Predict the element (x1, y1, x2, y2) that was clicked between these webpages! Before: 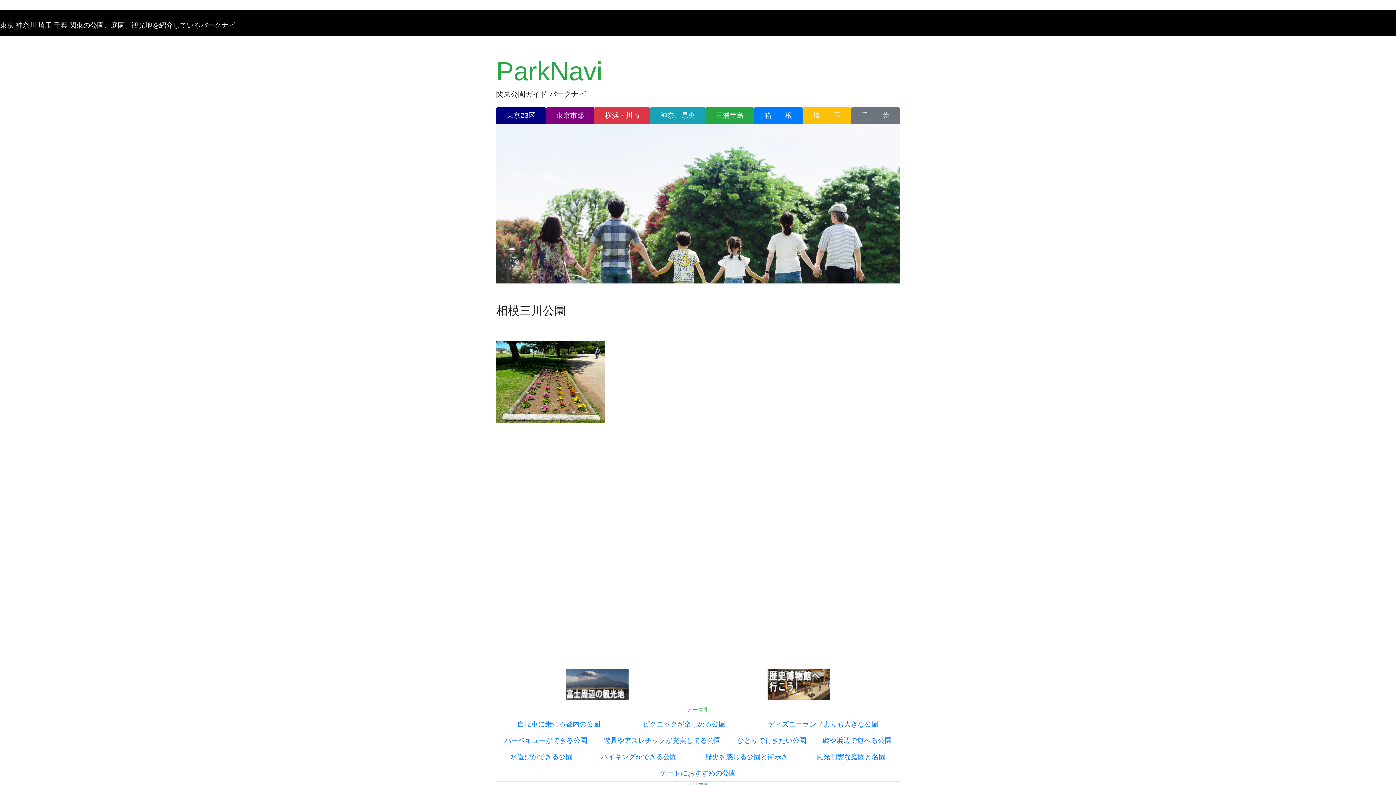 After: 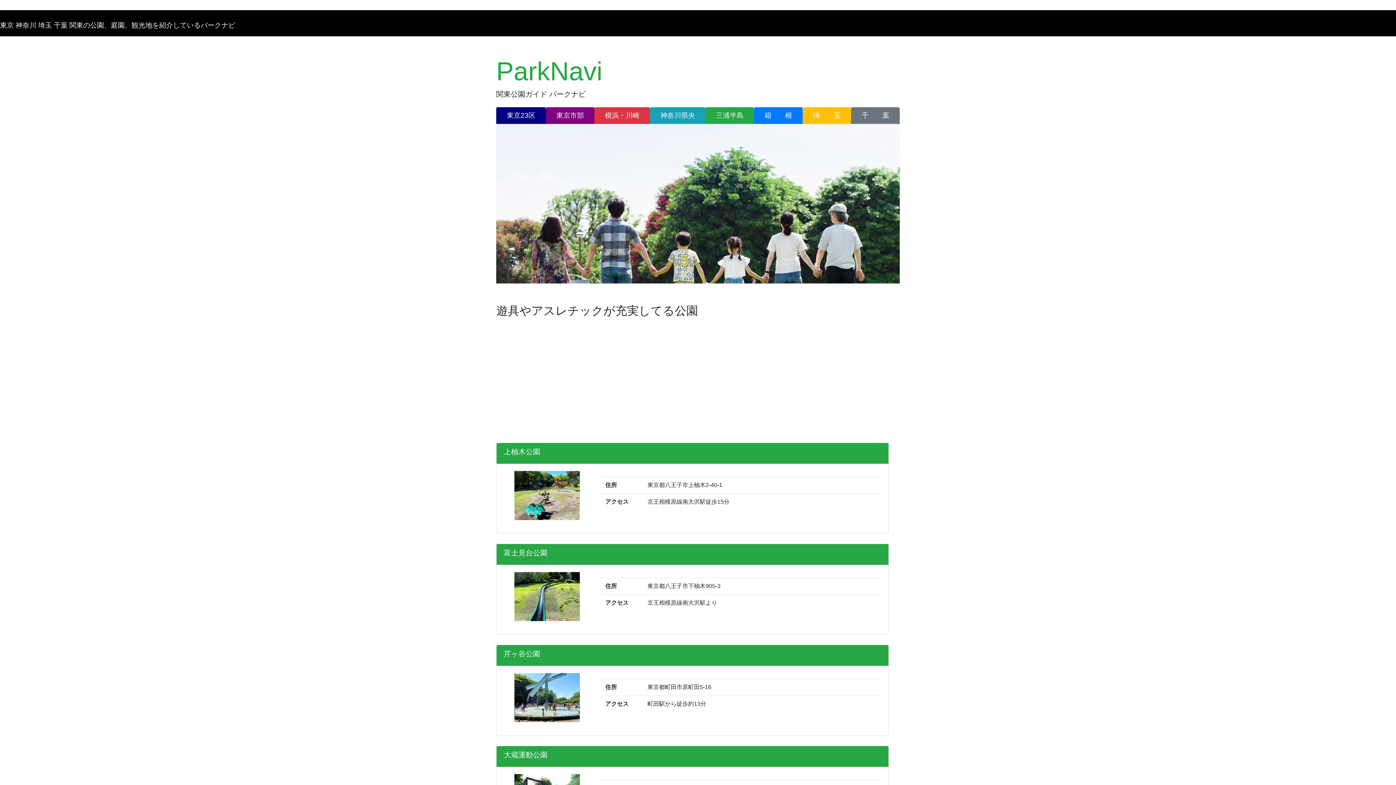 Action: label: 遊具やアスレチックが充実してる公園 bbox: (595, 732, 729, 749)